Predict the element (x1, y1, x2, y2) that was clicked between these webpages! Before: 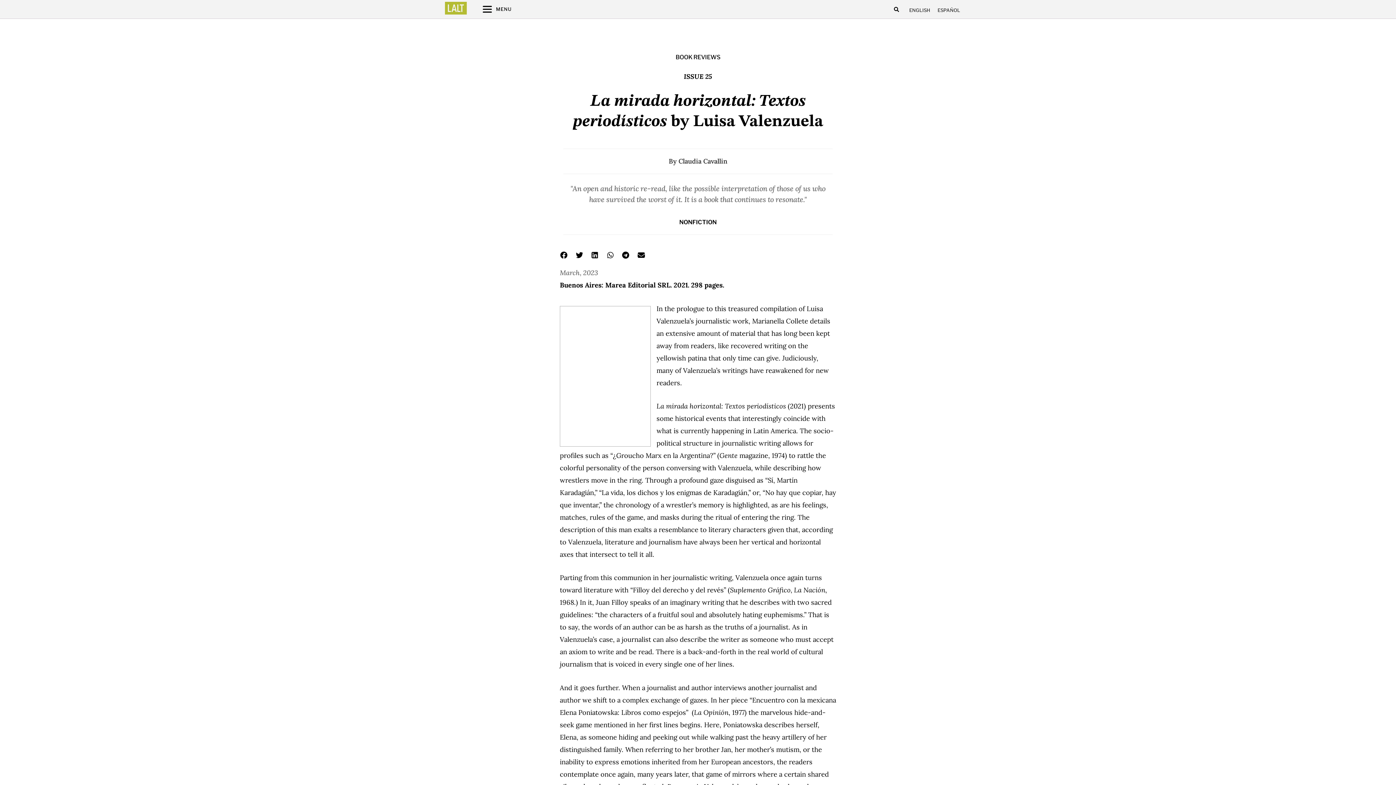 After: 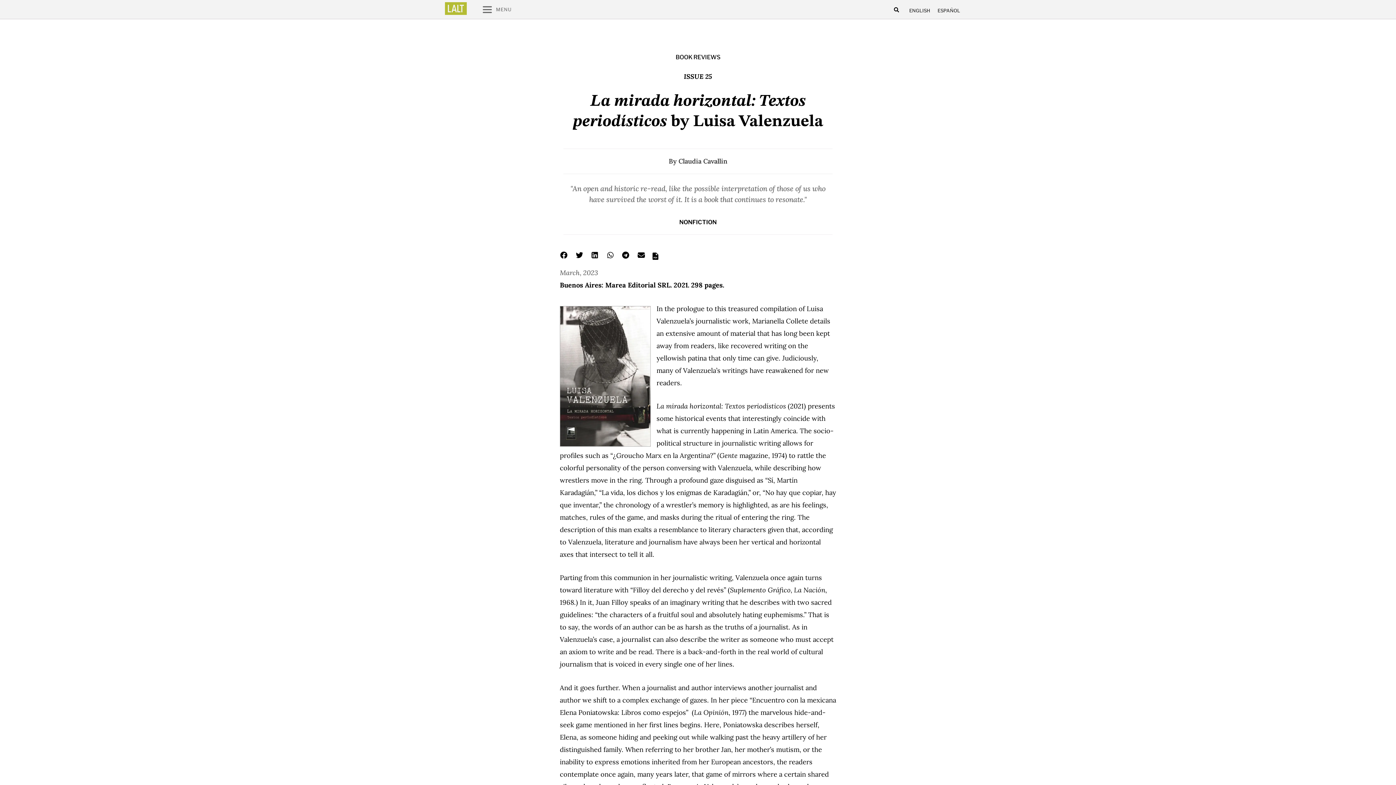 Action: bbox: (482, 2, 805, 15) label: MENU